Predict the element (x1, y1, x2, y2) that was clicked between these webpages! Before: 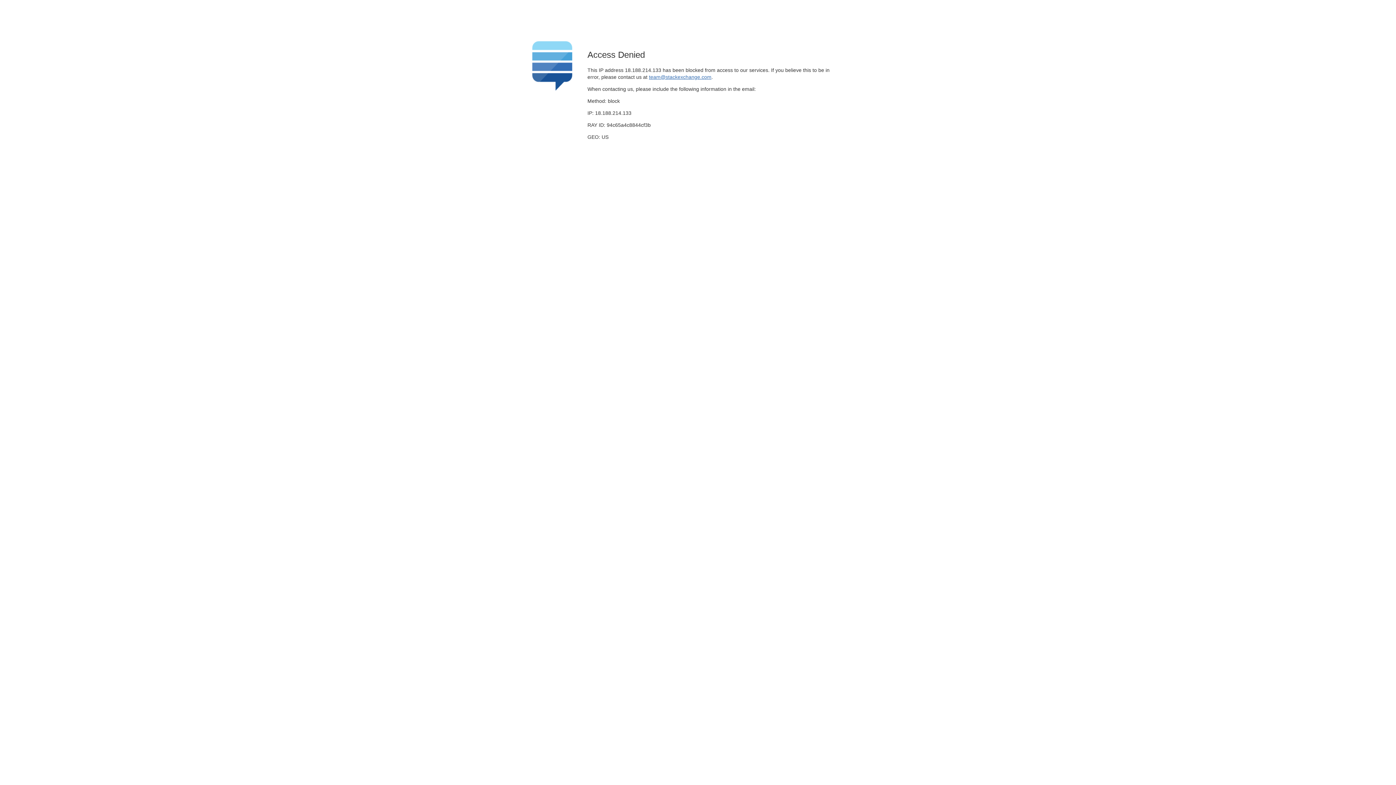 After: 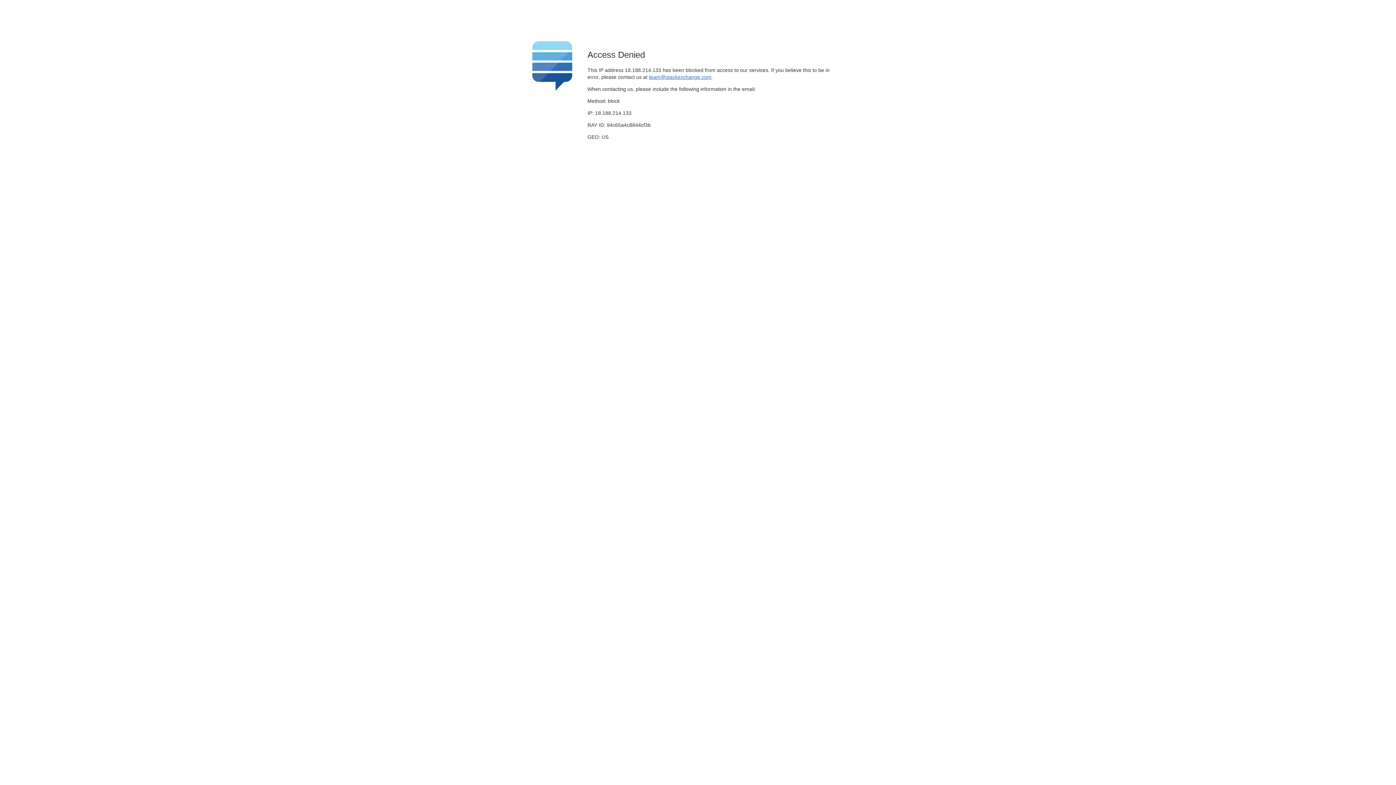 Action: bbox: (649, 74, 711, 79) label: team@stackexchange.com